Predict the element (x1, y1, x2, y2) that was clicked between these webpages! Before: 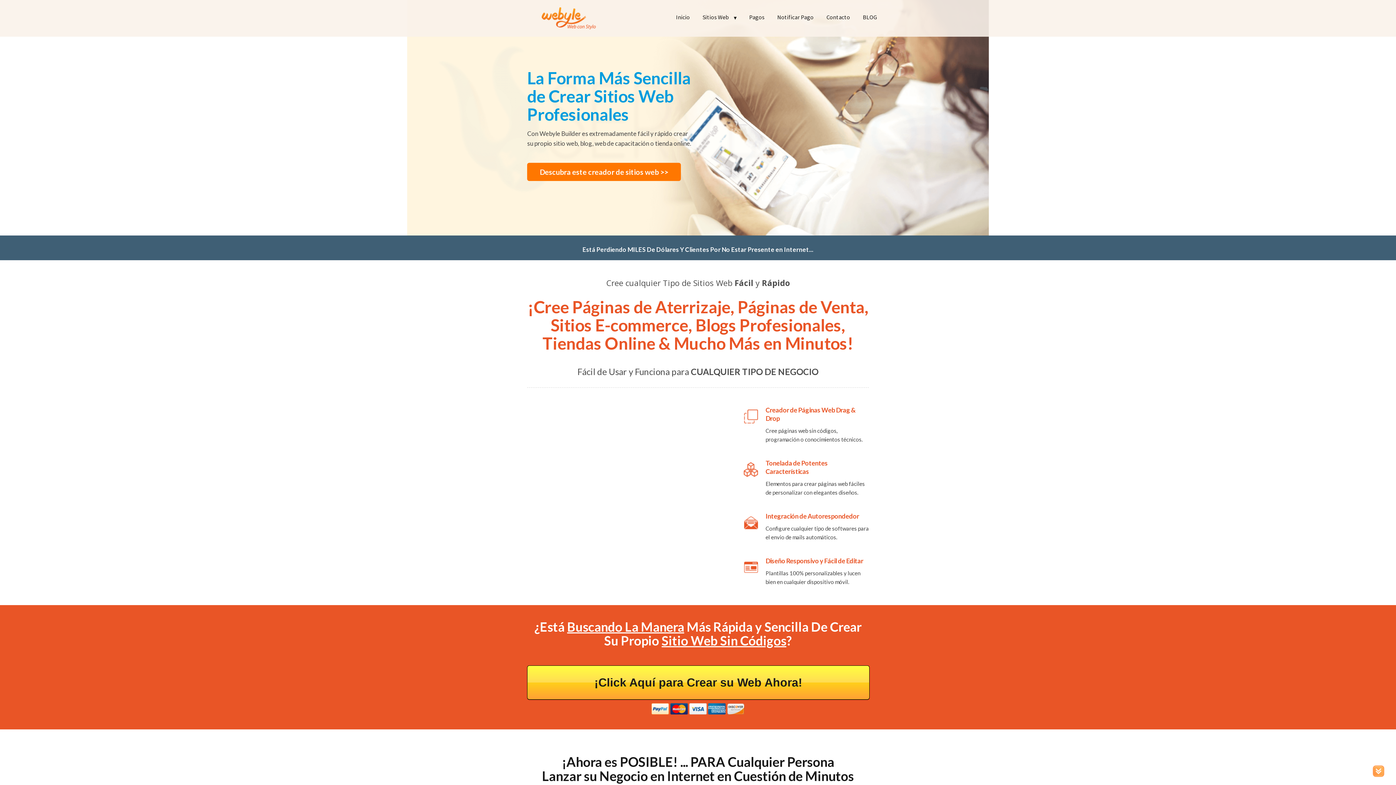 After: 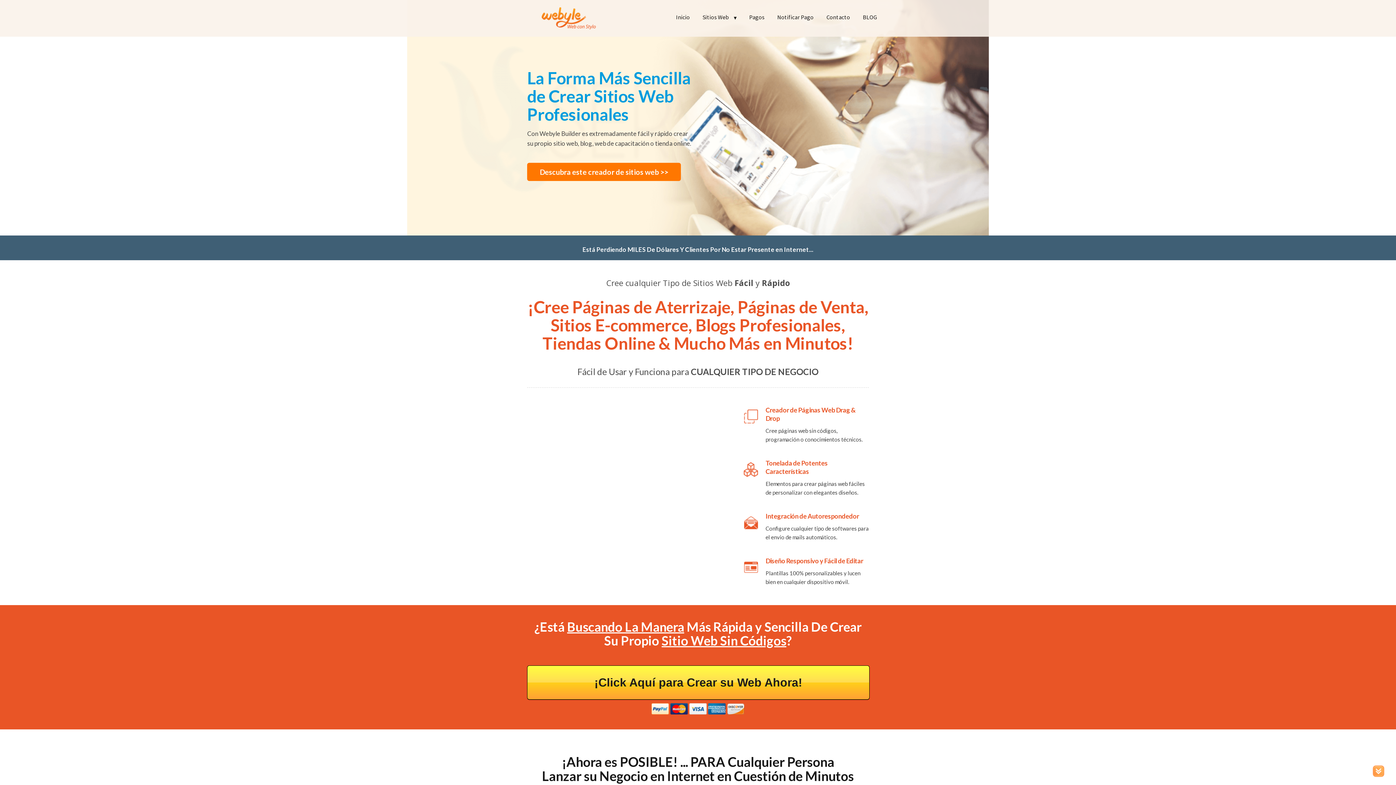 Action: bbox: (743, 7, 771, 27) label: Pagos